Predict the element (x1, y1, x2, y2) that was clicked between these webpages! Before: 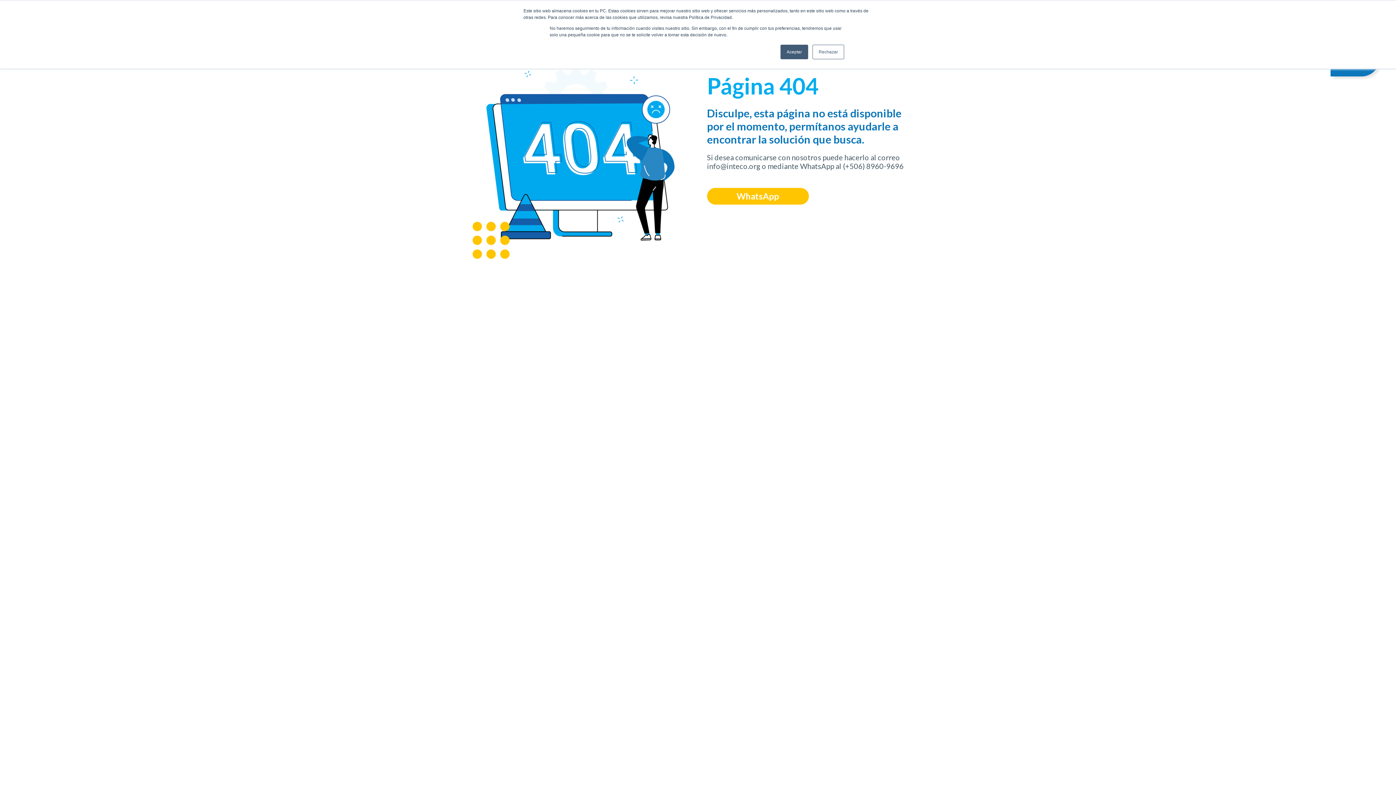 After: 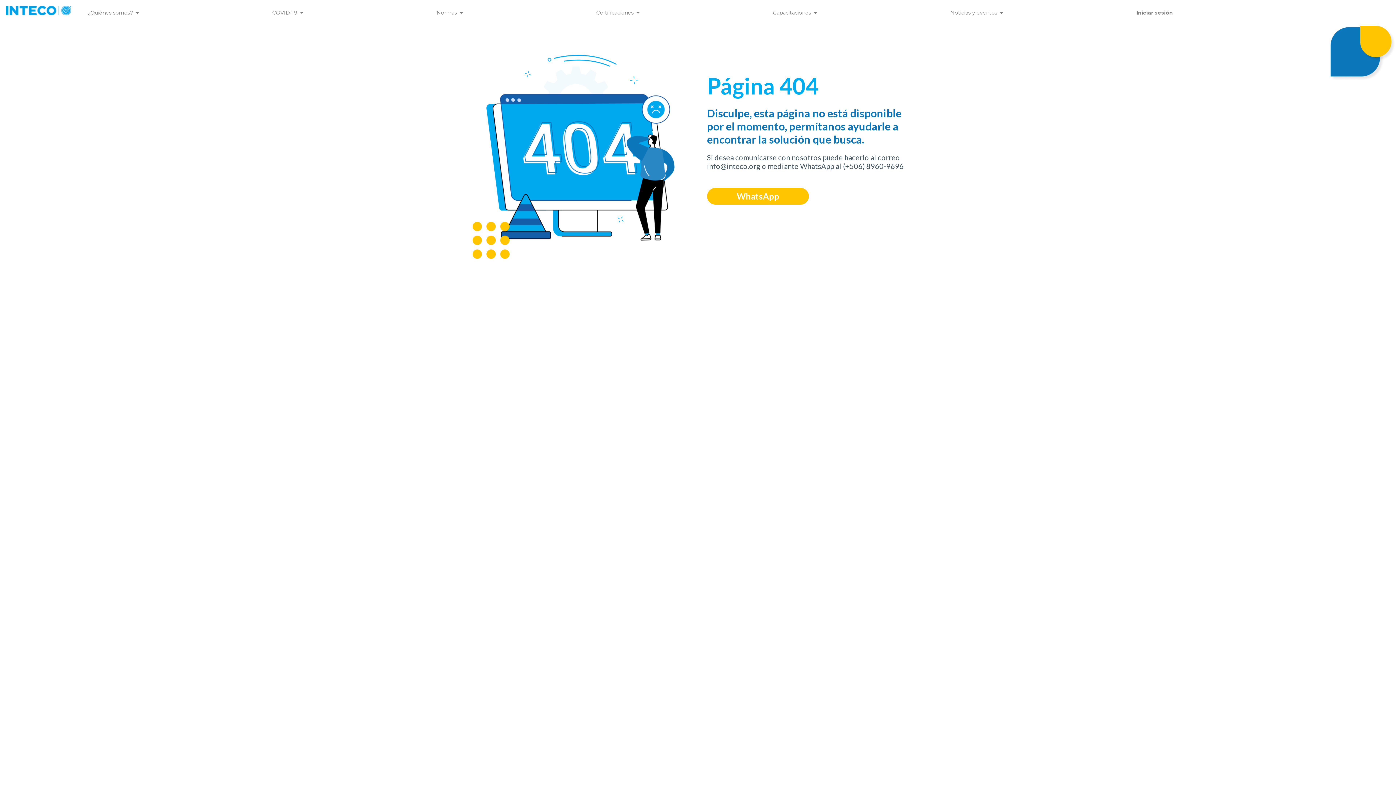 Action: bbox: (812, 44, 844, 59) label: Rechazar